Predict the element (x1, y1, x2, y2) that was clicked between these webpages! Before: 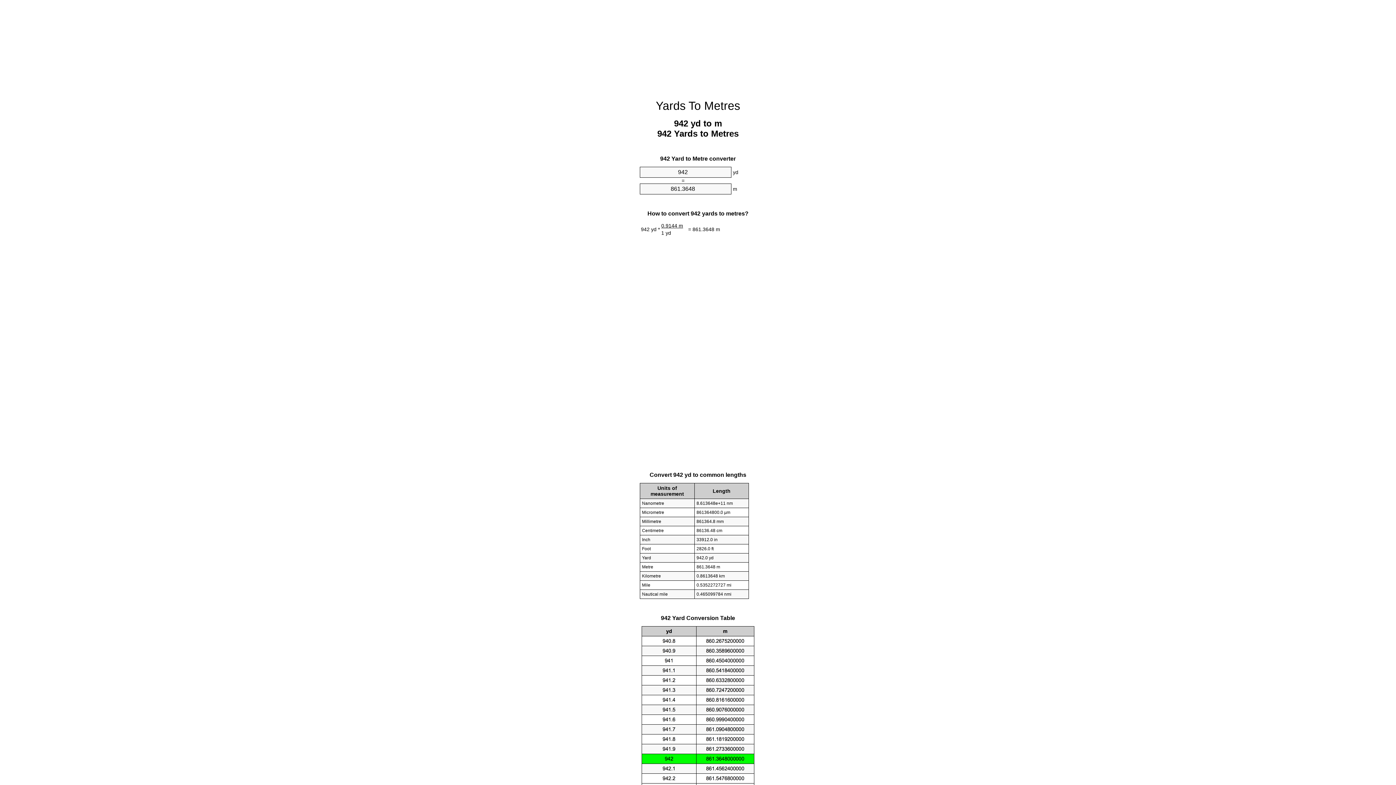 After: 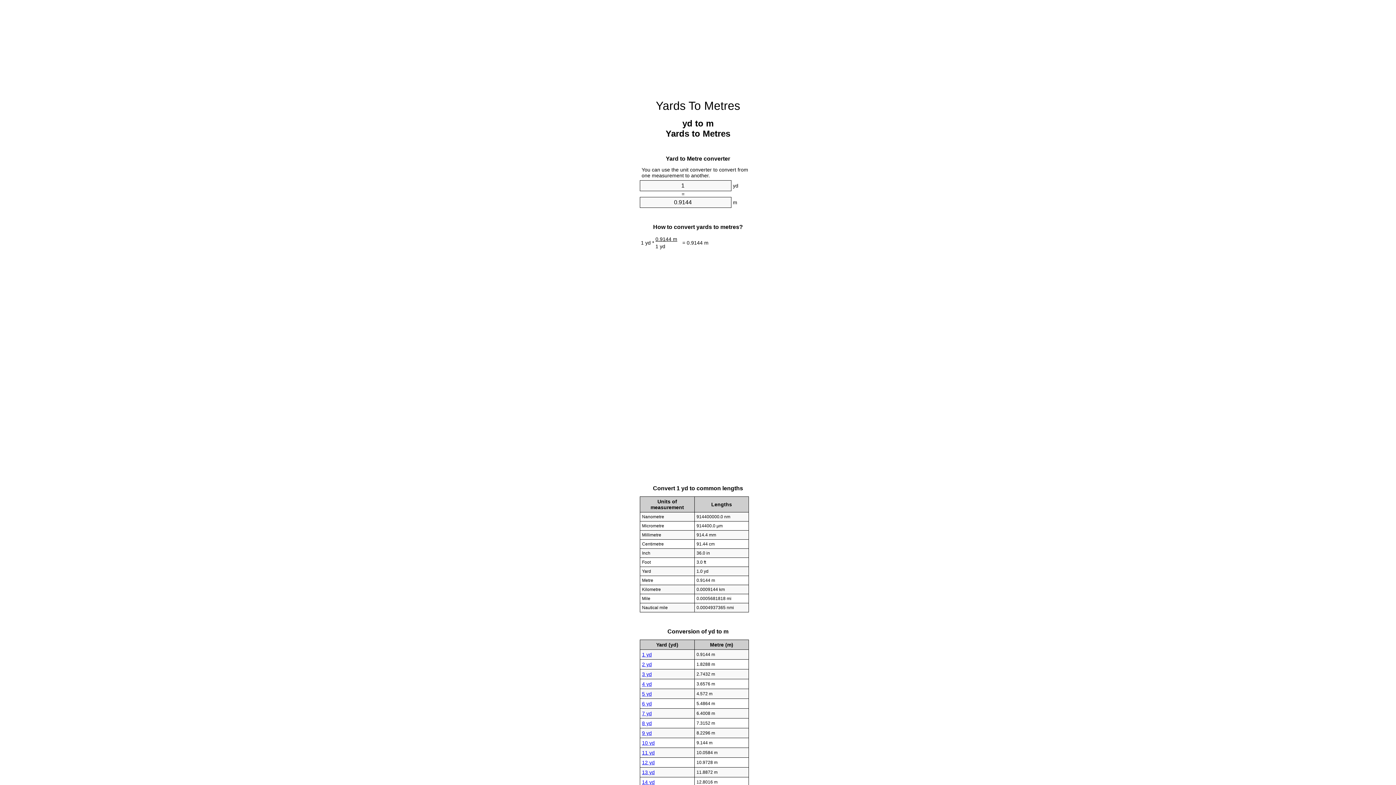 Action: bbox: (656, 99, 740, 112) label: Yards To Metres